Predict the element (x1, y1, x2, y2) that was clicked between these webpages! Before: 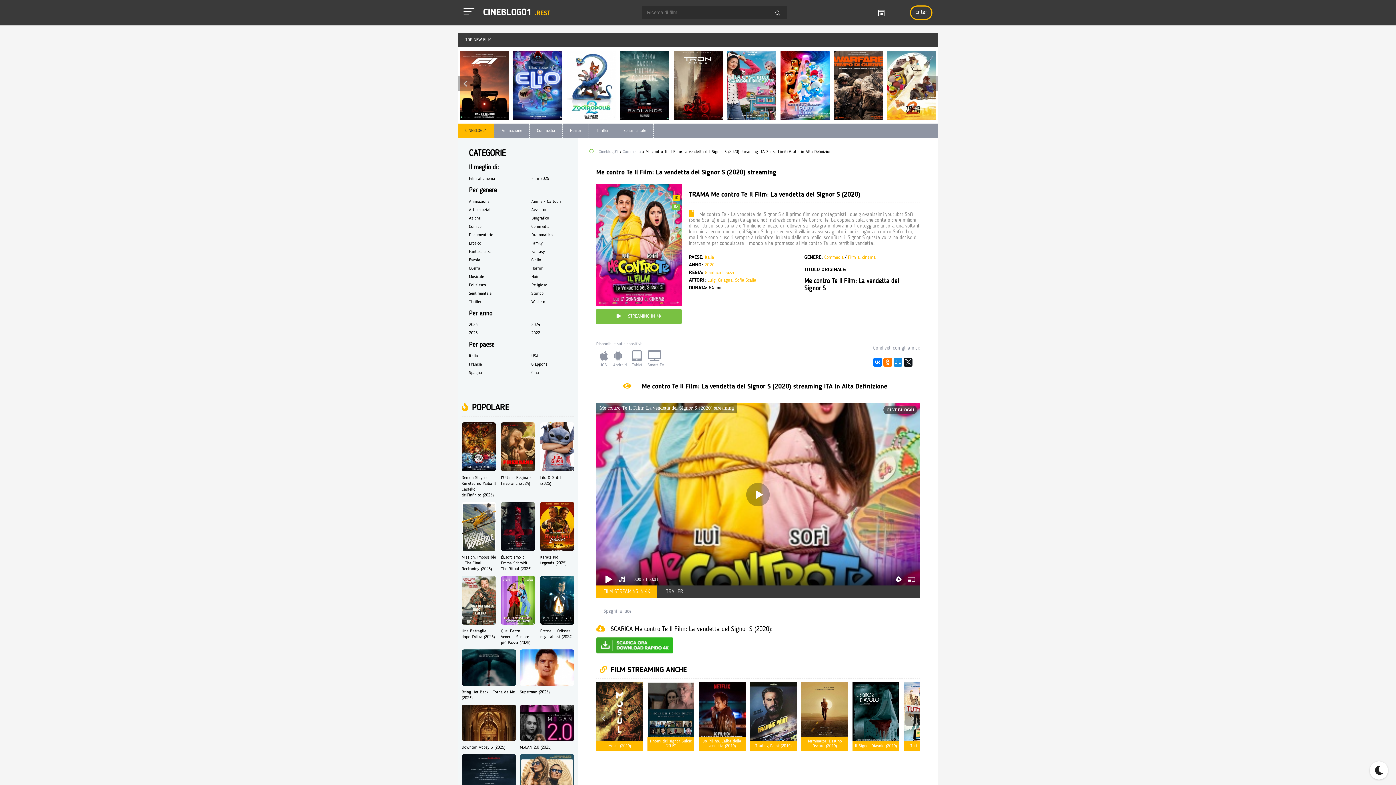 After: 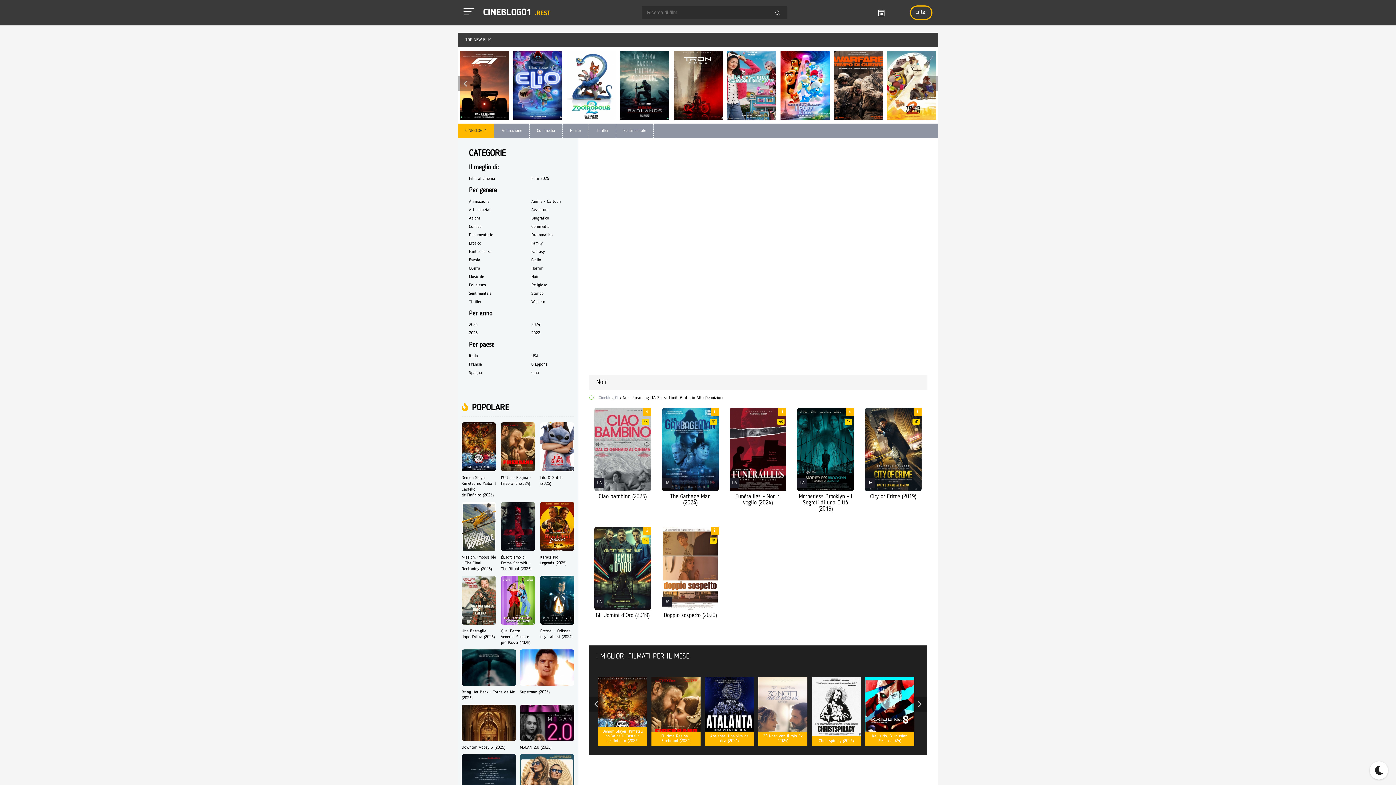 Action: label: Noir bbox: (520, 273, 578, 281)